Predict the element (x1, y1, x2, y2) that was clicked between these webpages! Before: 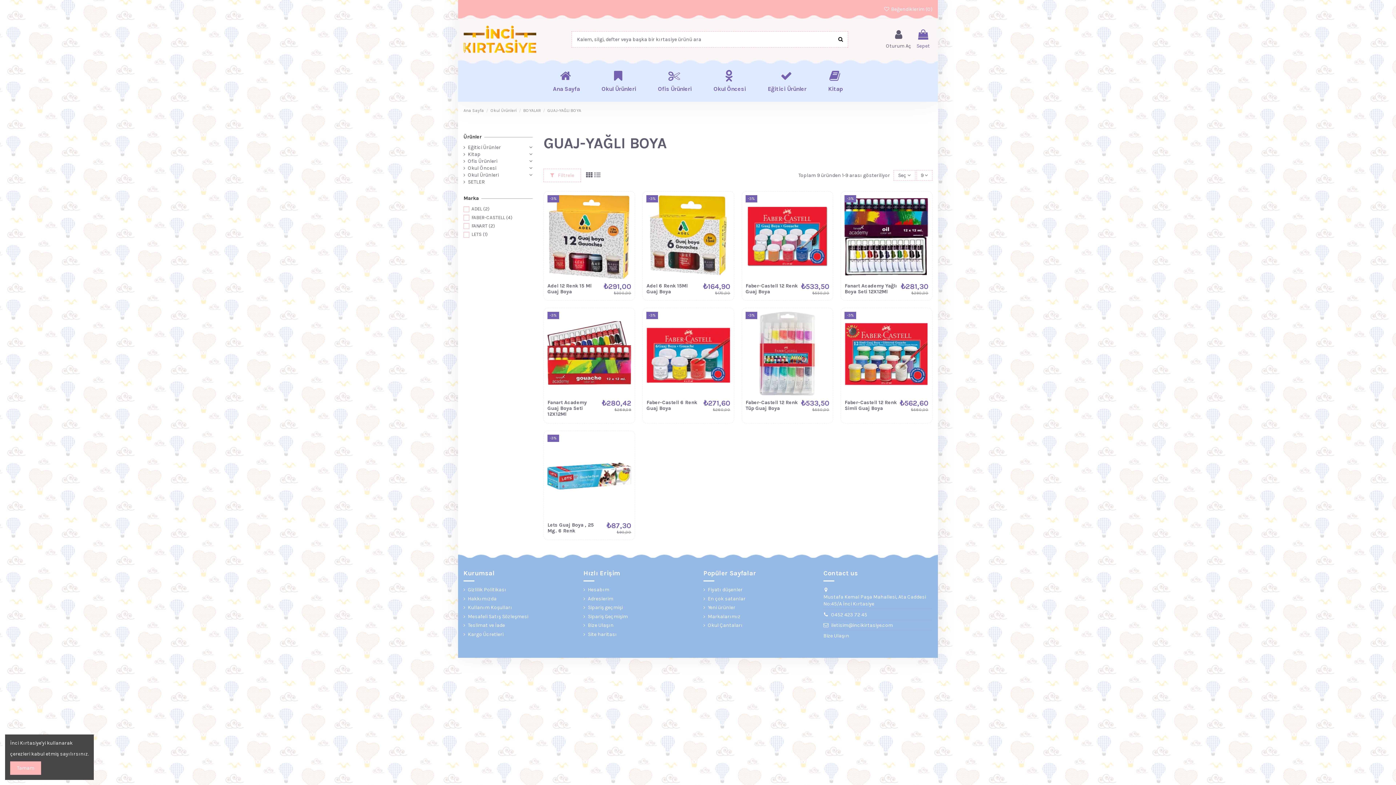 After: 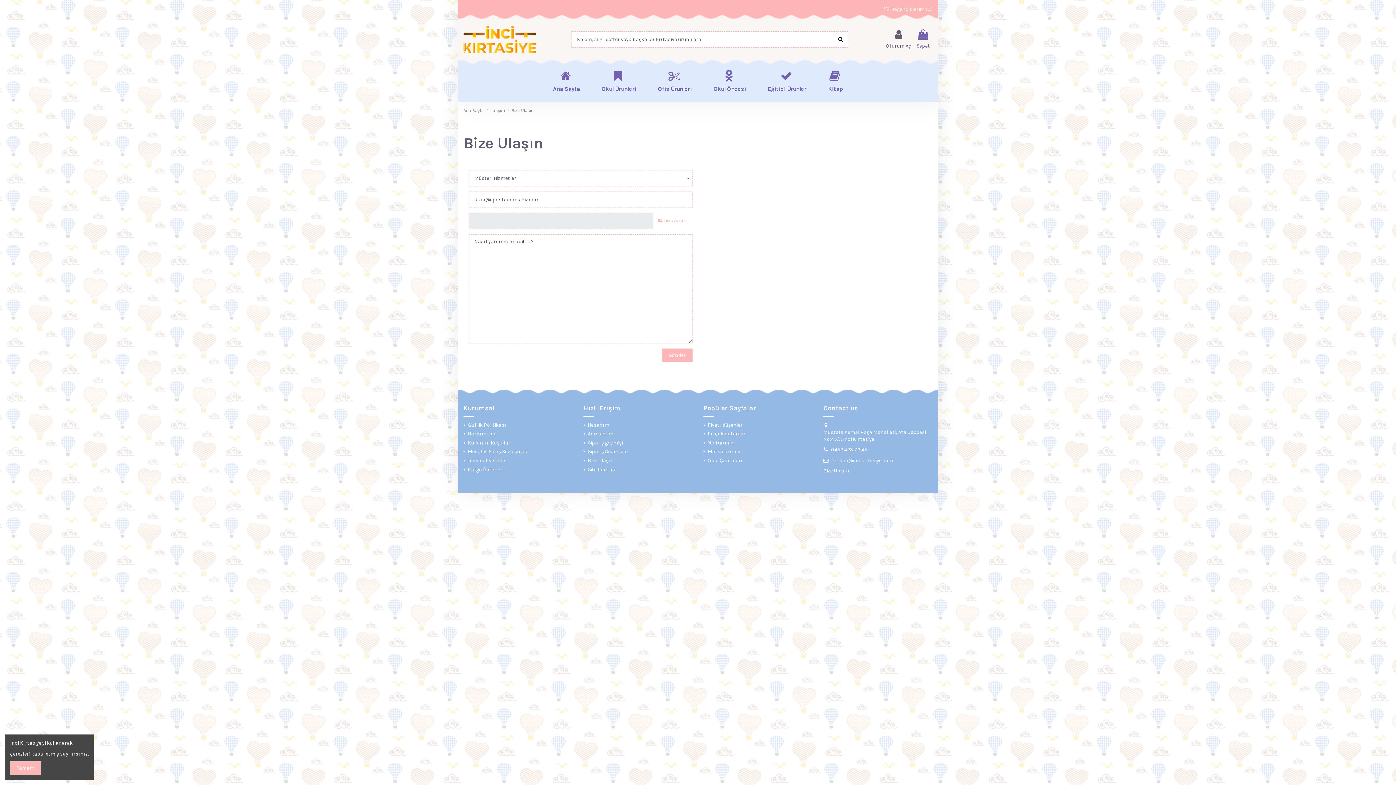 Action: label: Bize Ulaşın bbox: (583, 622, 613, 629)